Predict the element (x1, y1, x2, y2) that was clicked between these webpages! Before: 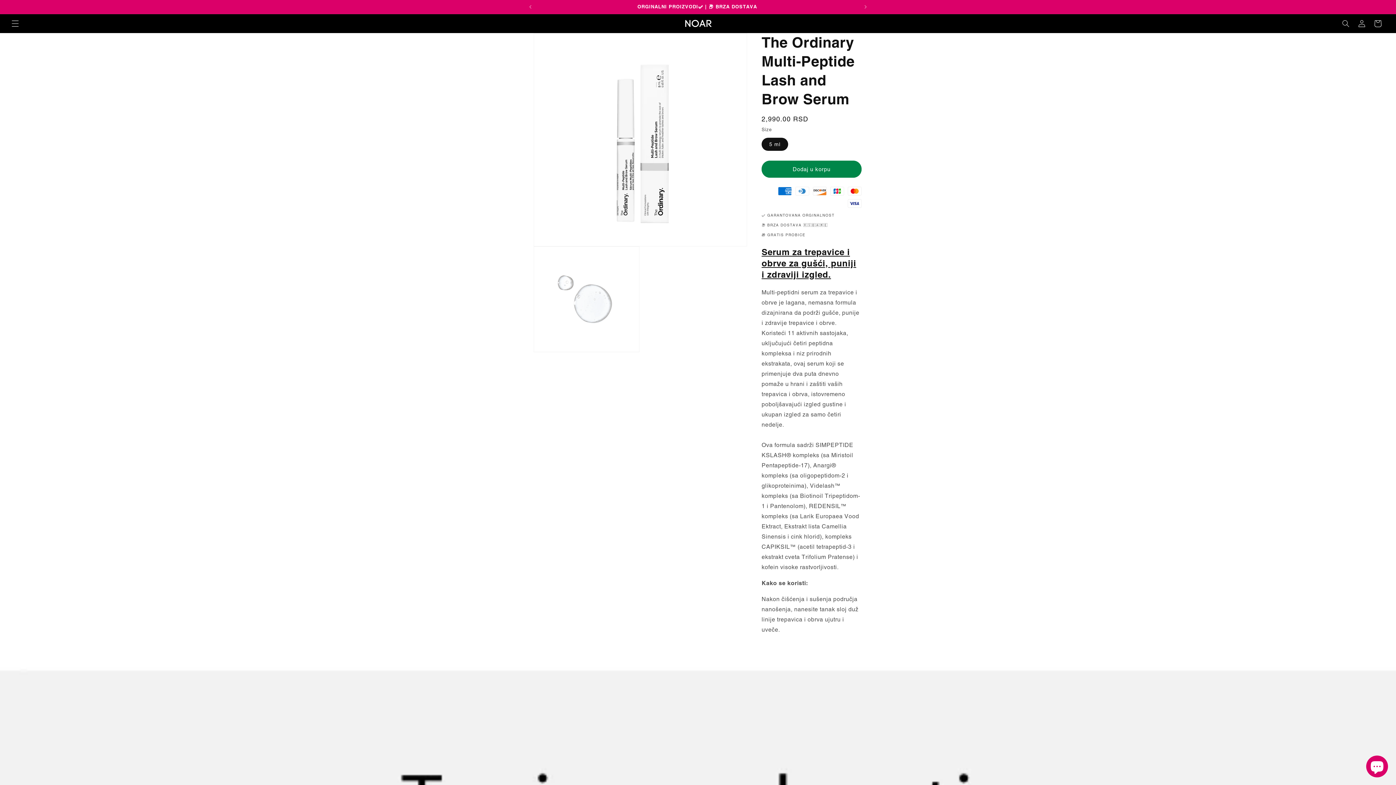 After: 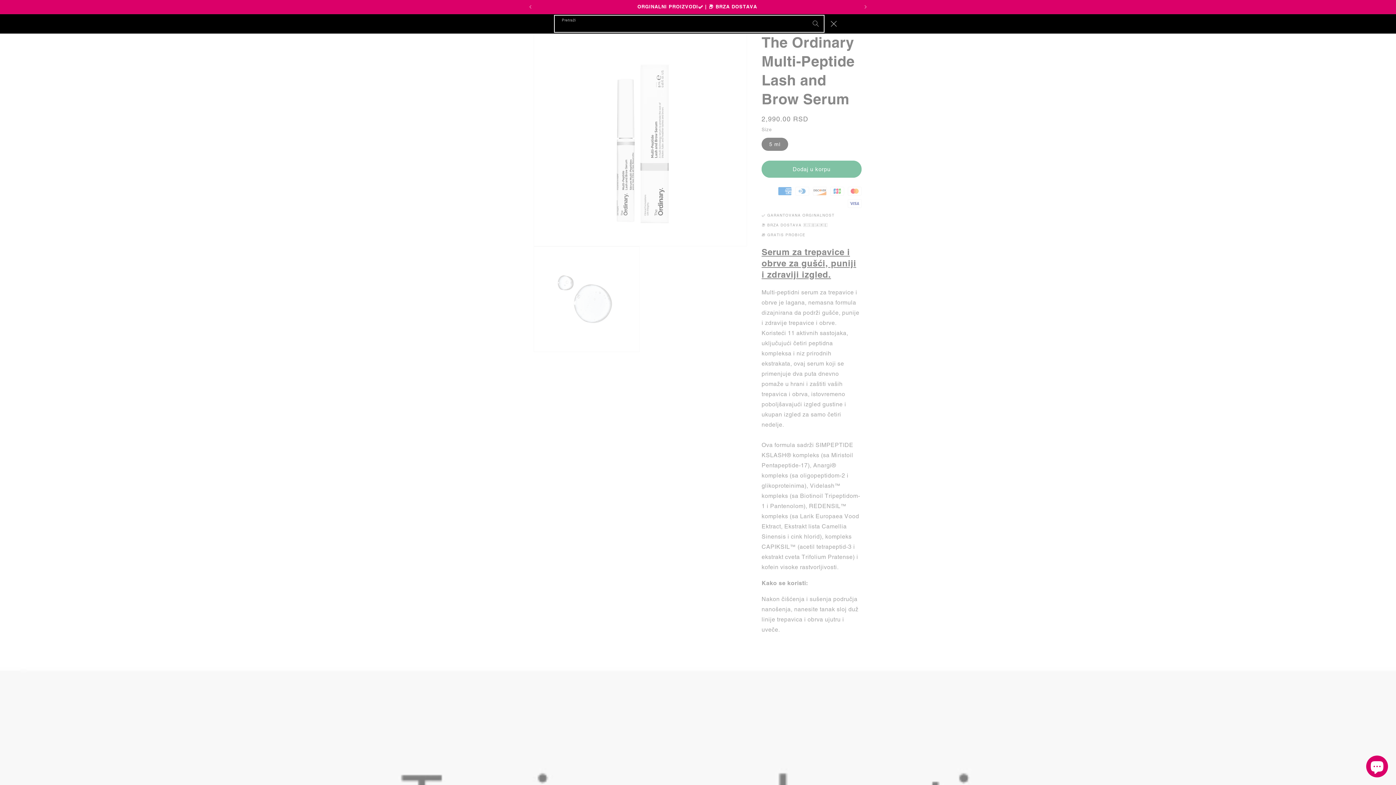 Action: label: Pretraži bbox: (1338, 15, 1354, 31)